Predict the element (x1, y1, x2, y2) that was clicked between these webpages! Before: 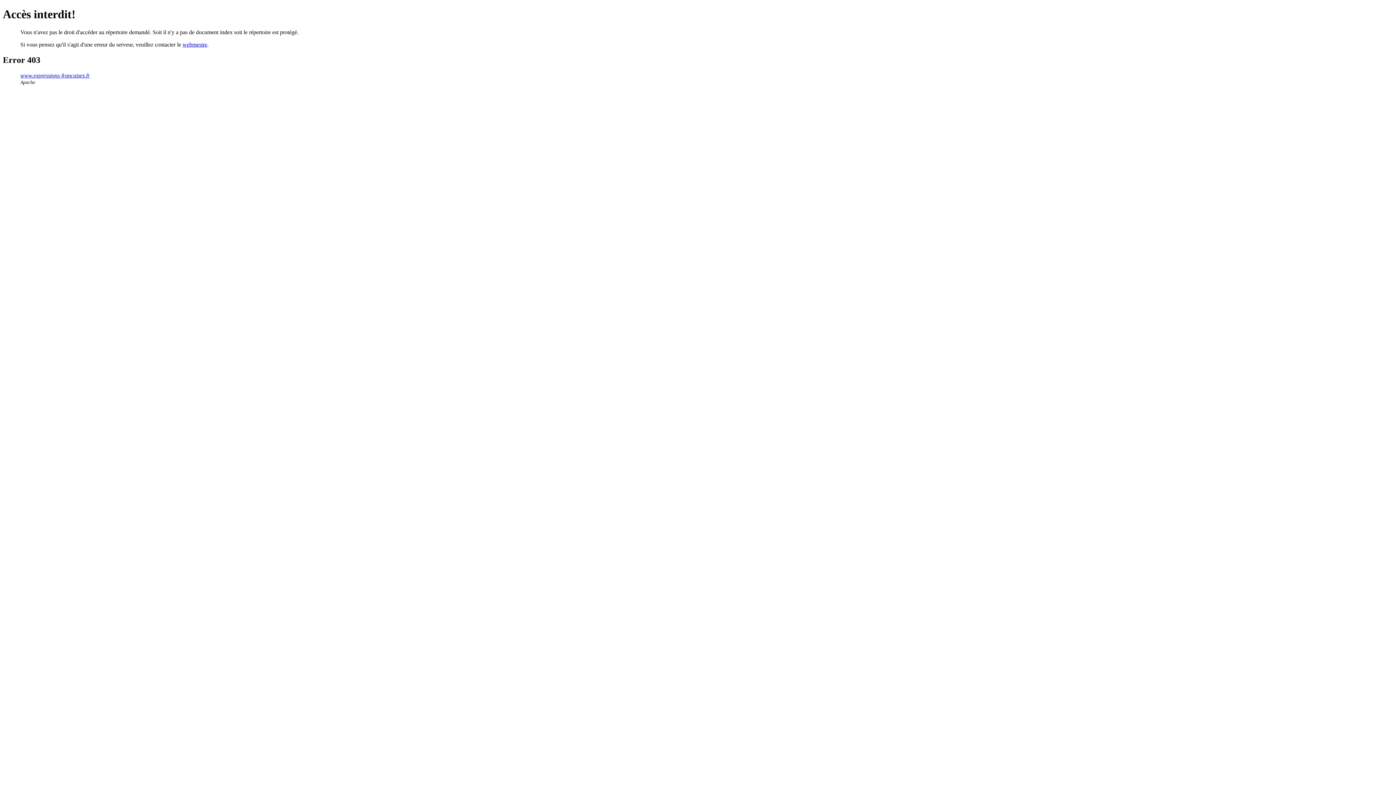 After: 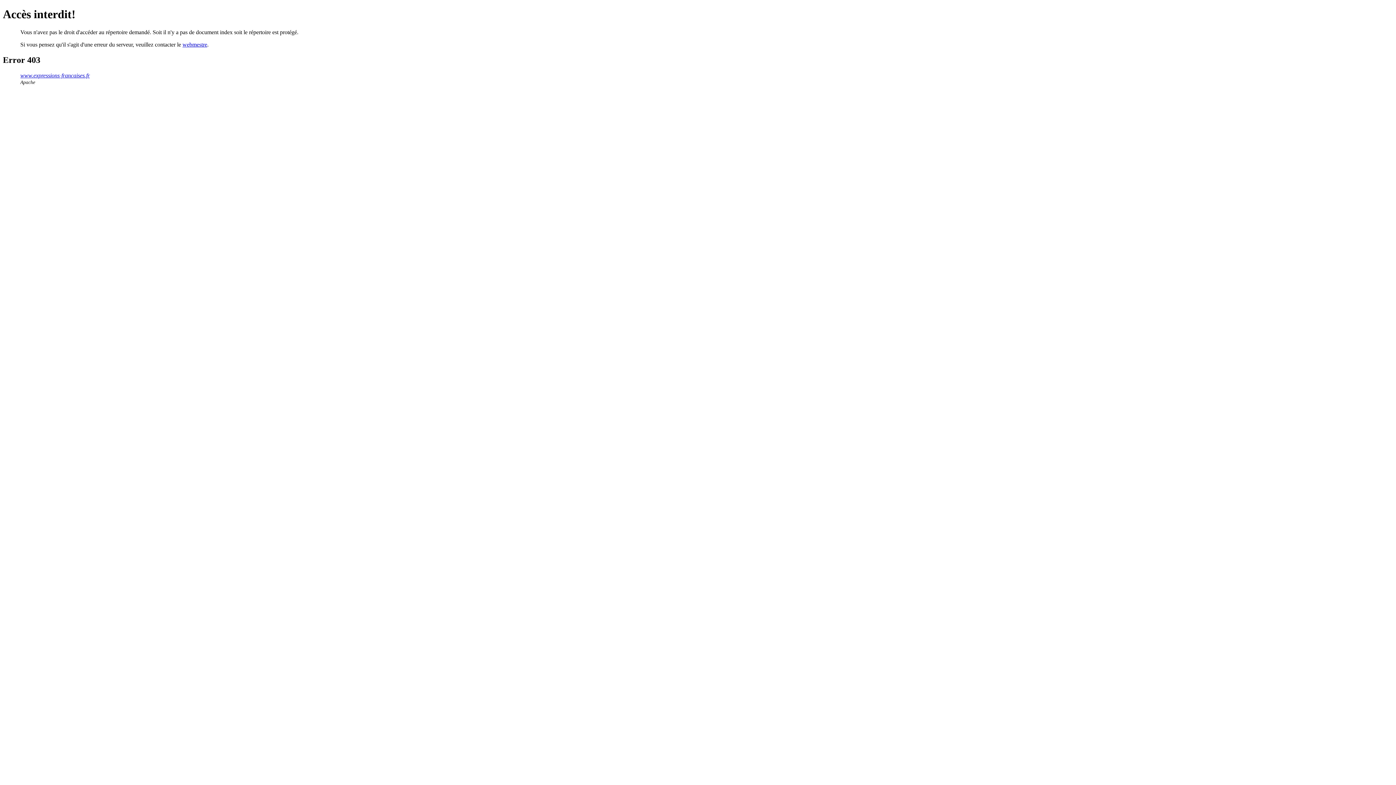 Action: bbox: (20, 72, 89, 78) label: www.expressions-francaises.fr